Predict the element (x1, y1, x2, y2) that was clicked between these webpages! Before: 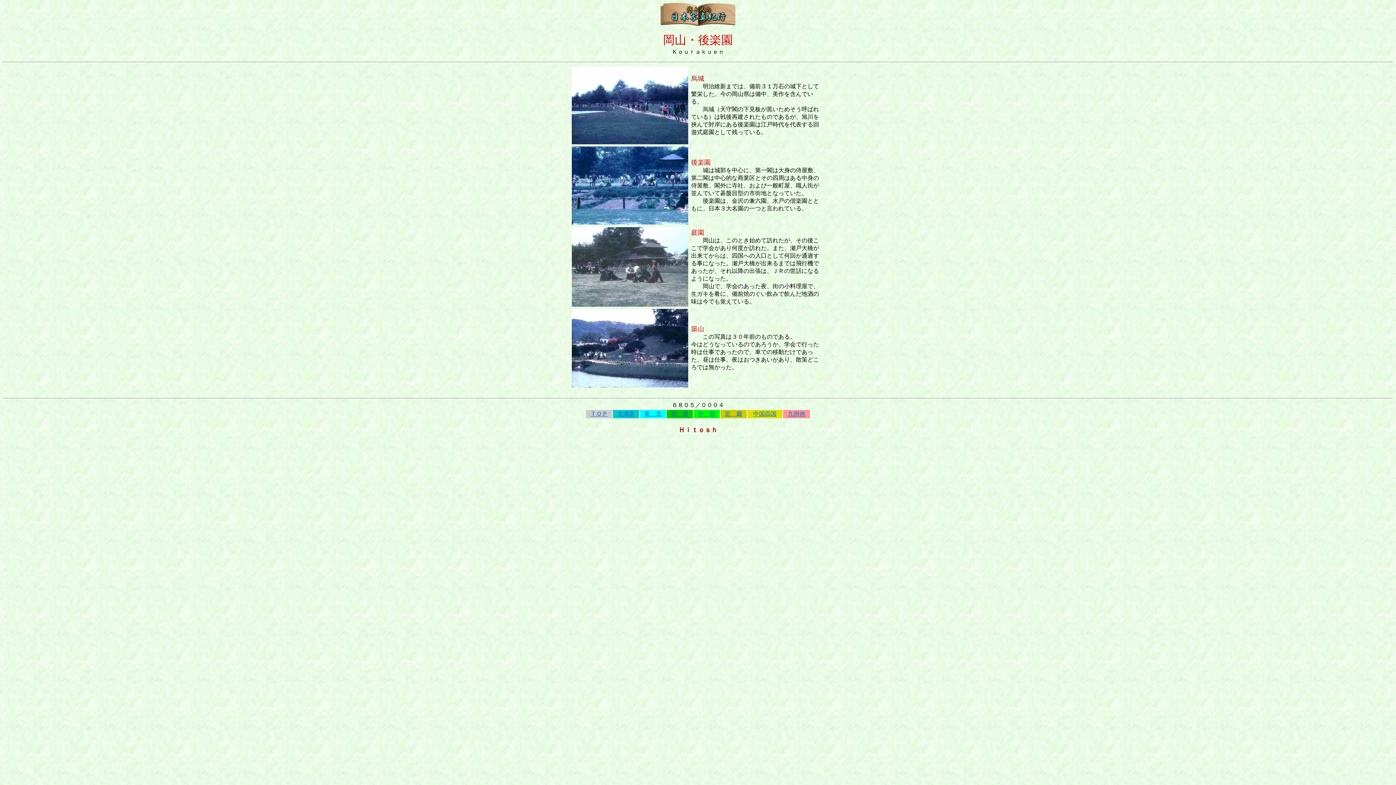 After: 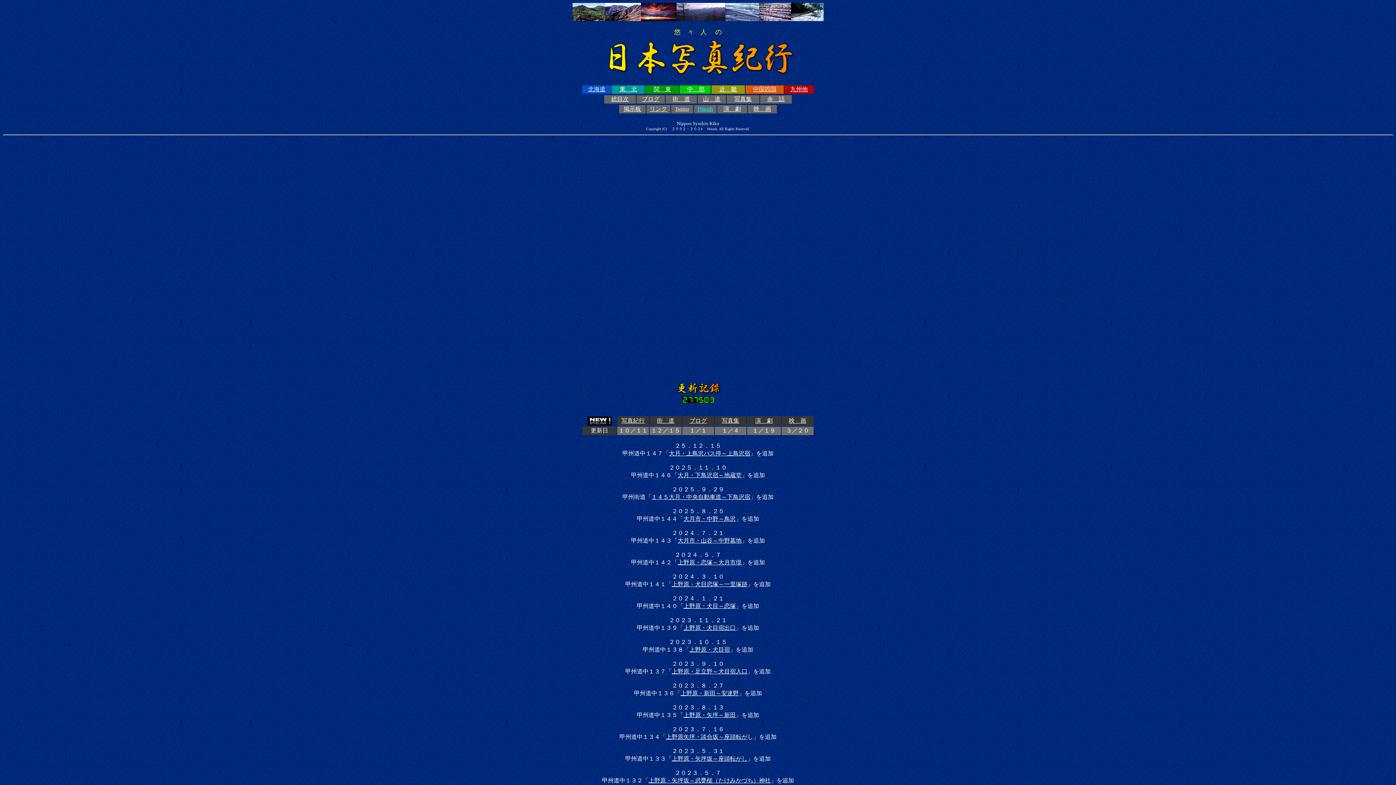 Action: bbox: (590, 410, 608, 417) label: ＴＯＰ